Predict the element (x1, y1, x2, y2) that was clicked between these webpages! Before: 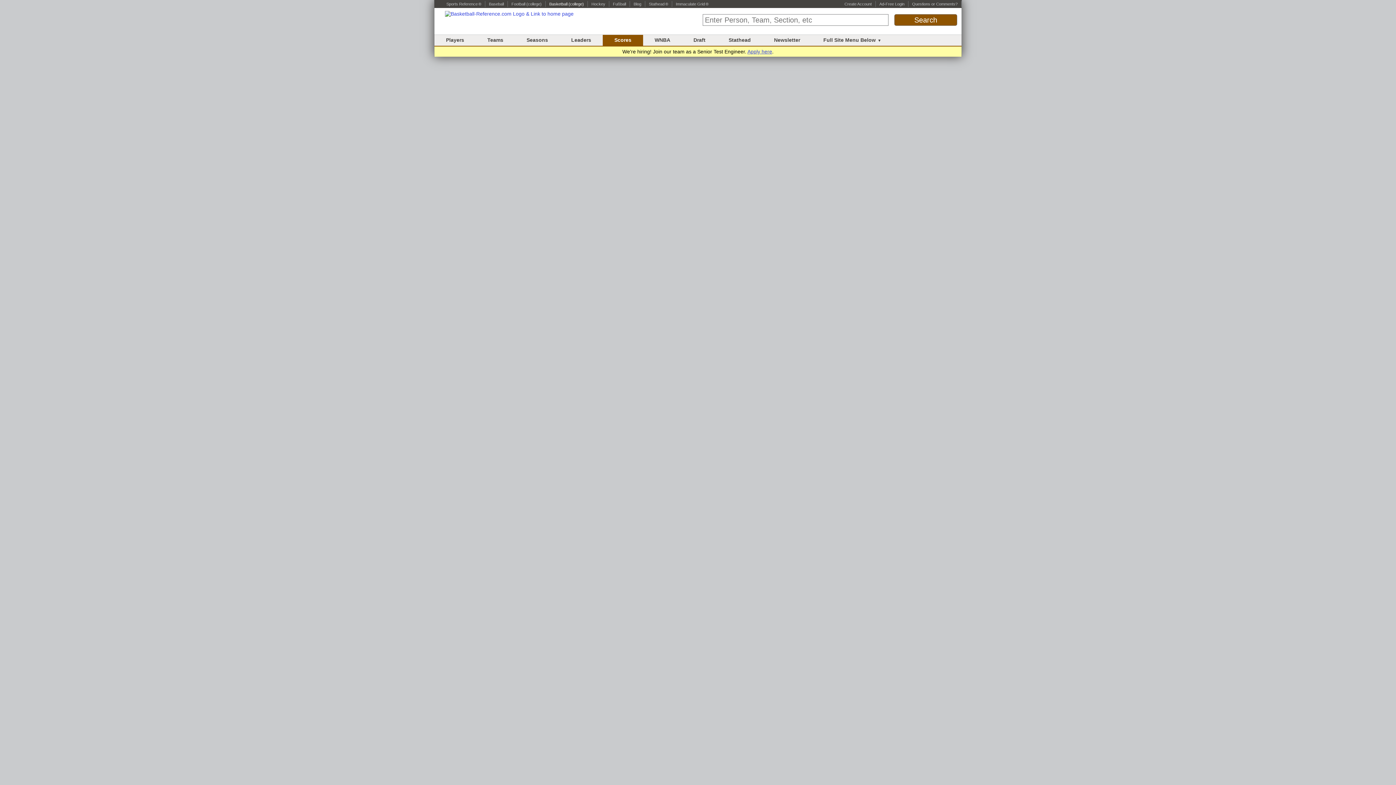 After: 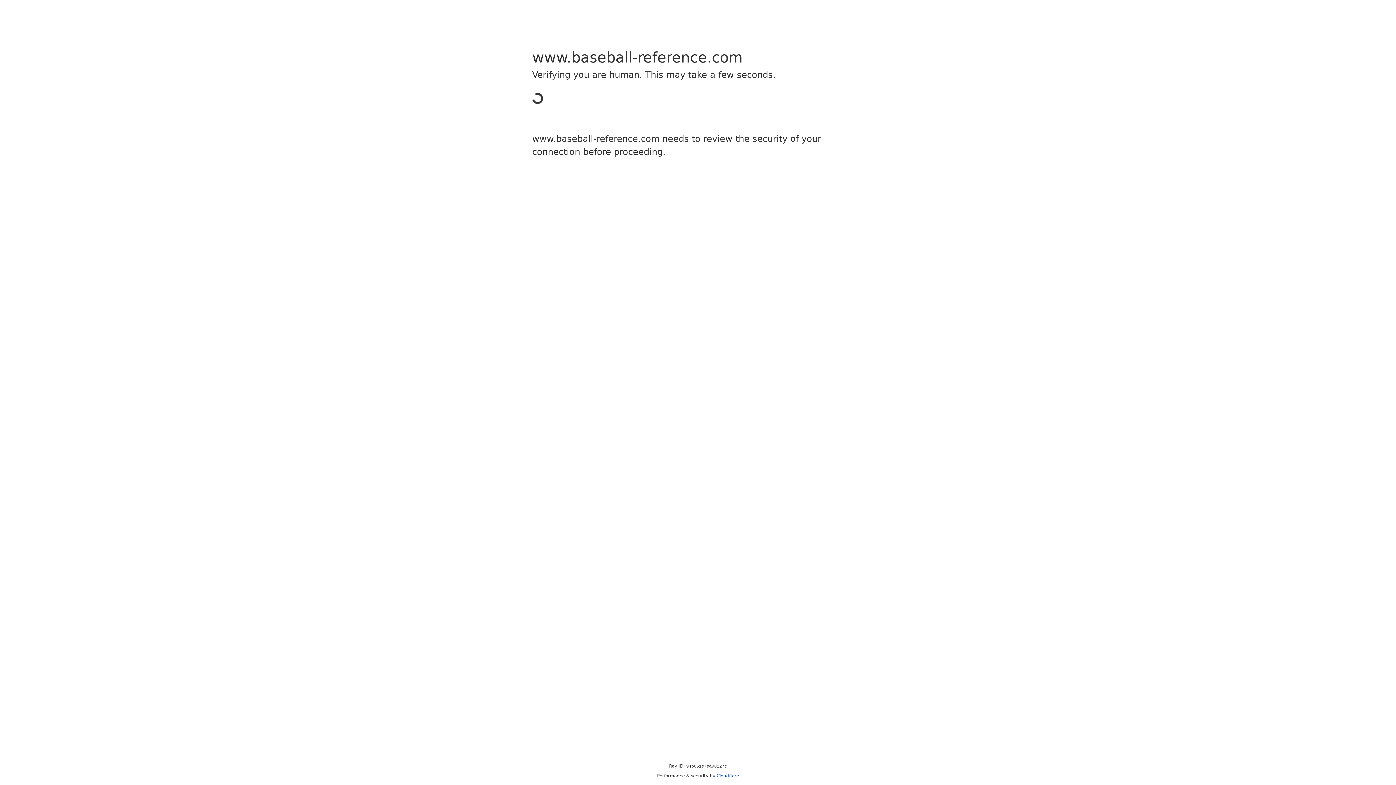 Action: bbox: (489, 1, 504, 6) label: Baseball